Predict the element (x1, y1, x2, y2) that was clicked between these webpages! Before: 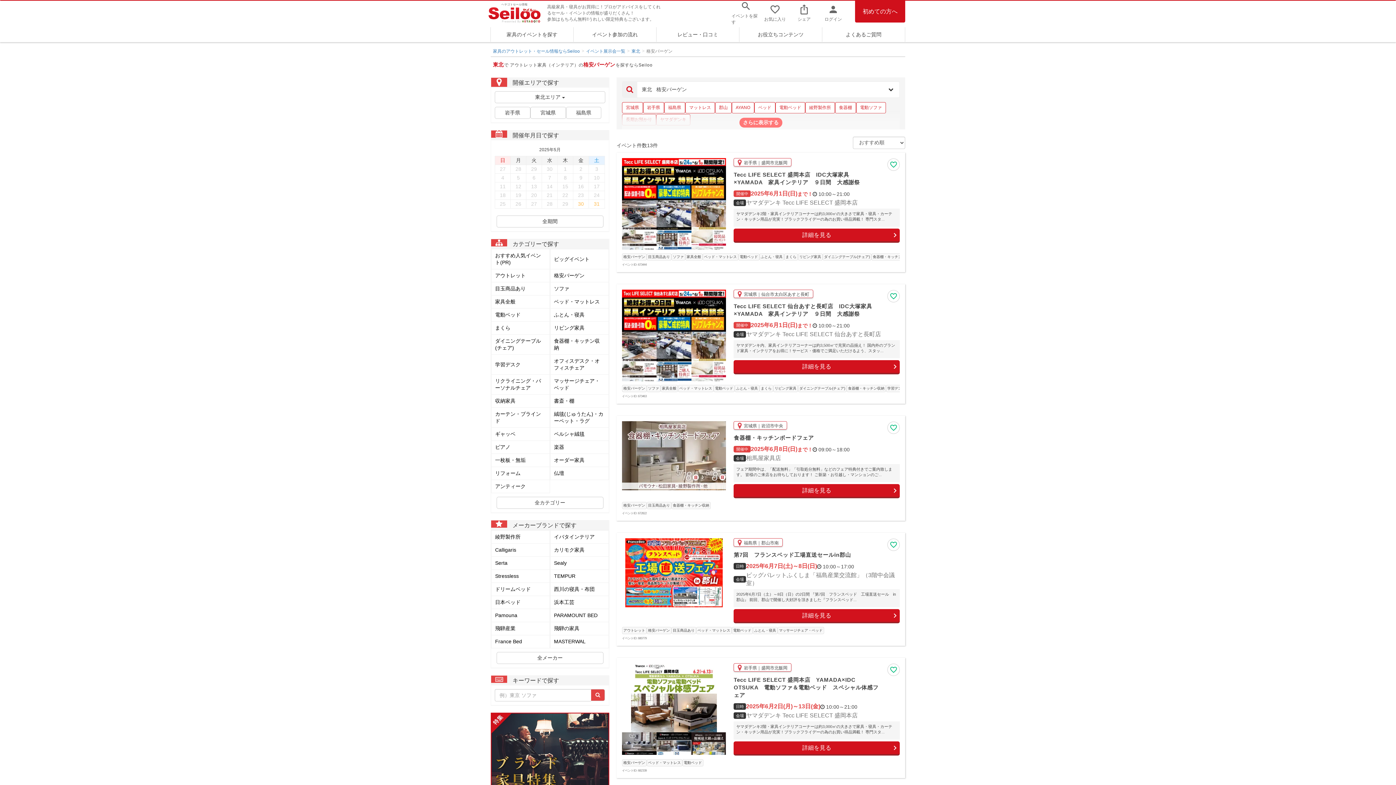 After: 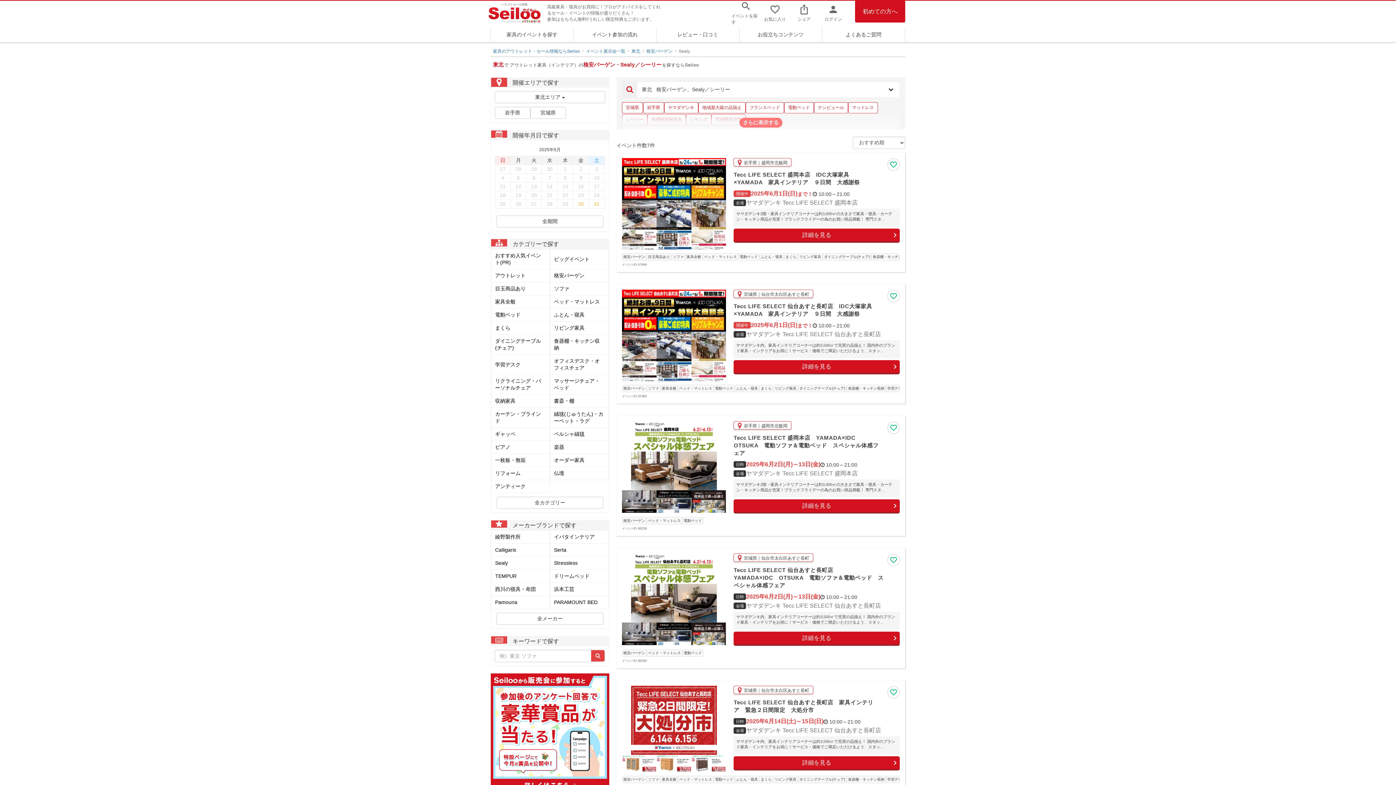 Action: bbox: (550, 557, 608, 570) label: Sealy